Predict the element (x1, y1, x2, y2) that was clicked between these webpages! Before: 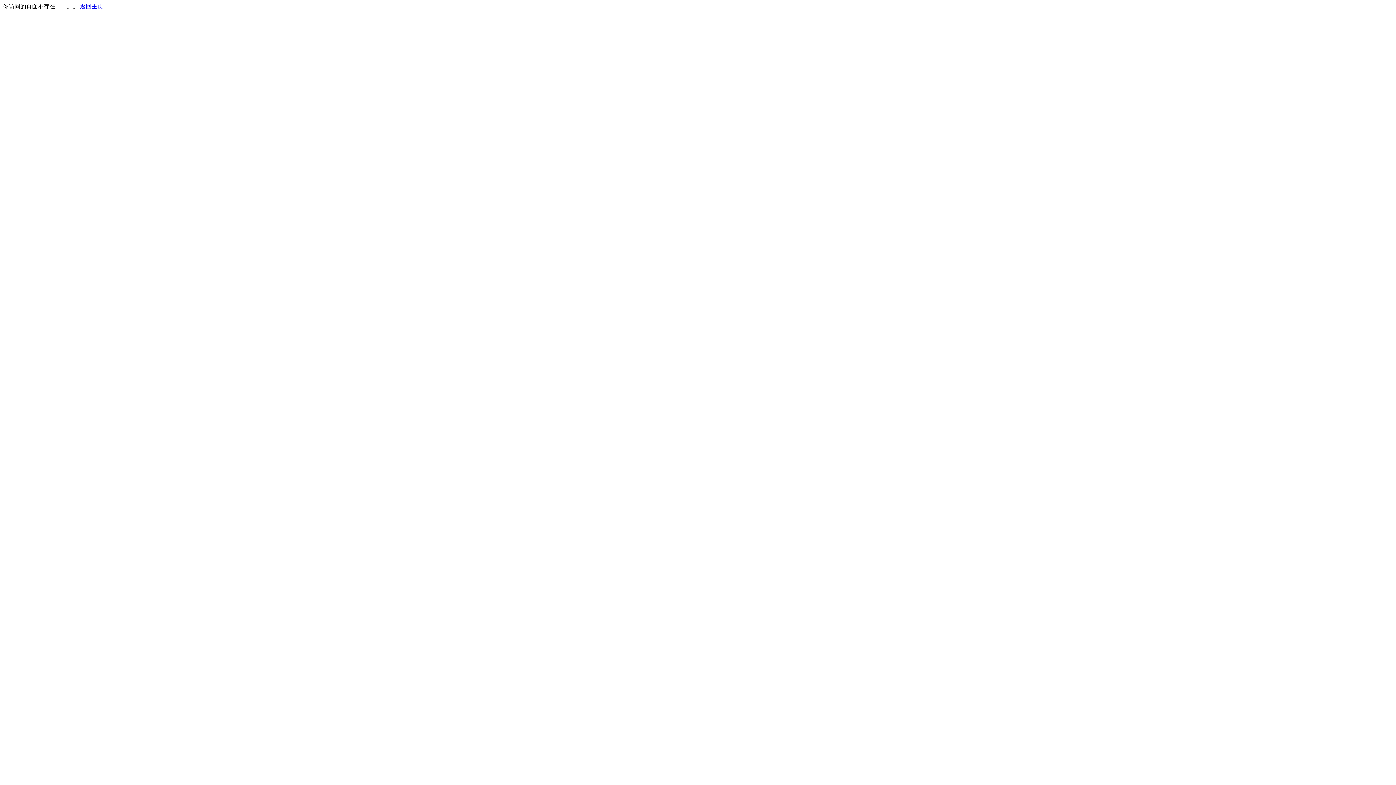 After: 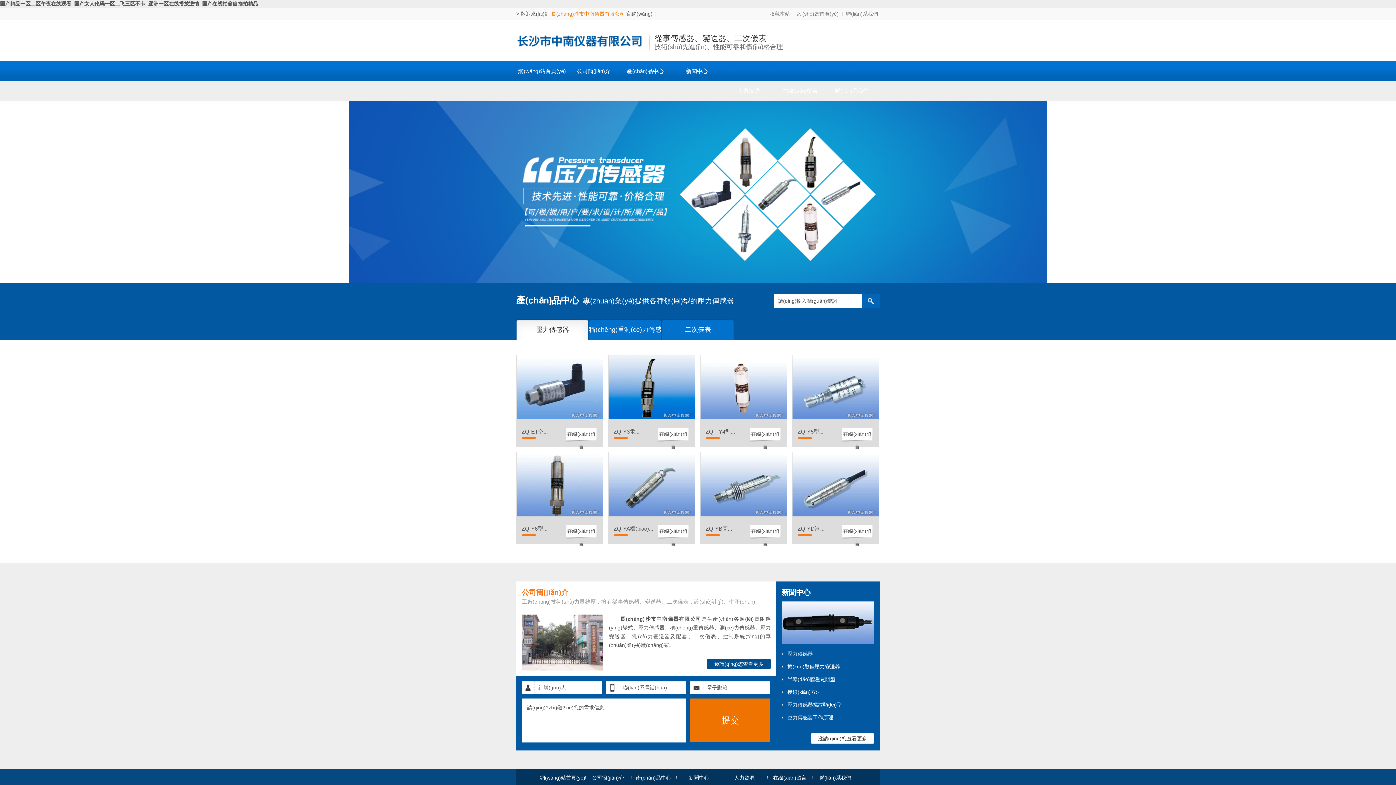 Action: label: 返回主页 bbox: (80, 3, 103, 9)